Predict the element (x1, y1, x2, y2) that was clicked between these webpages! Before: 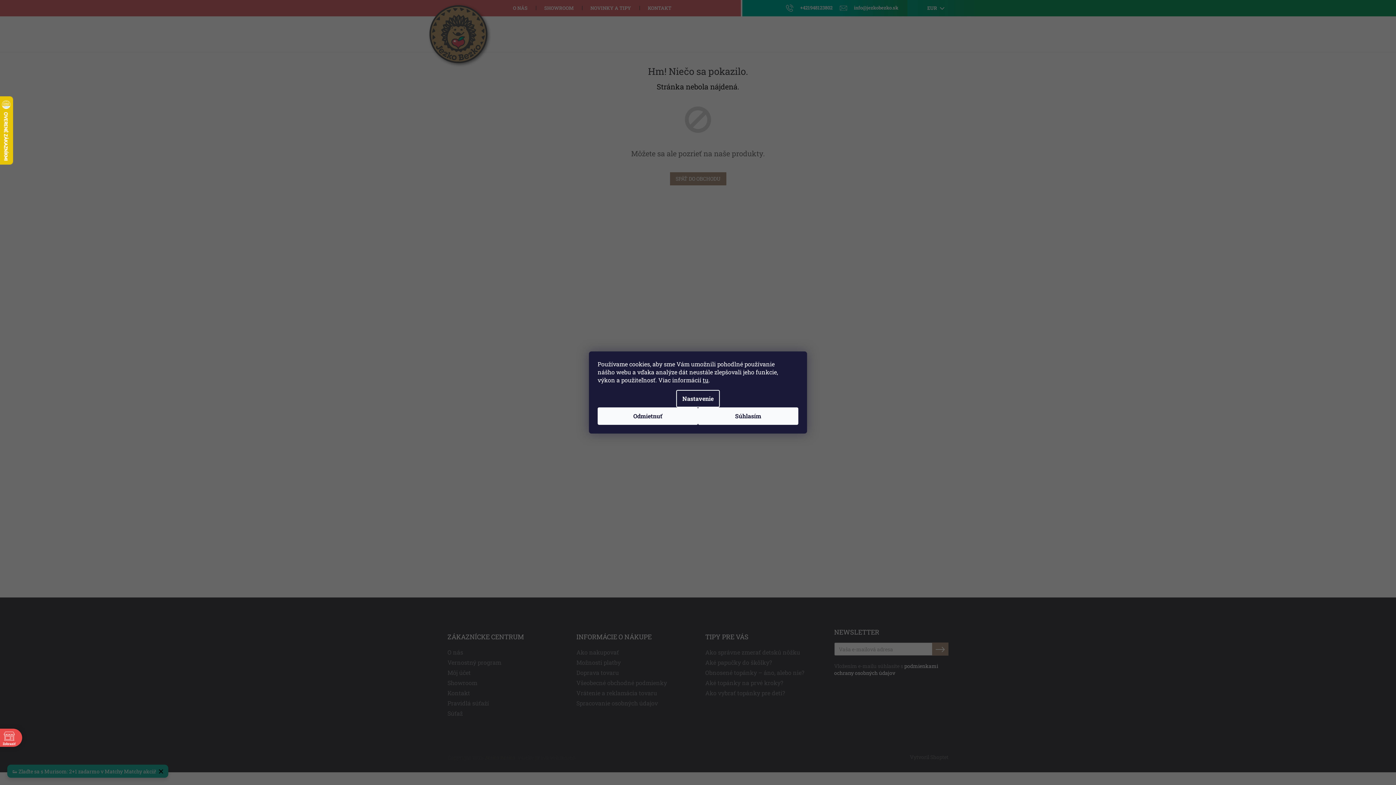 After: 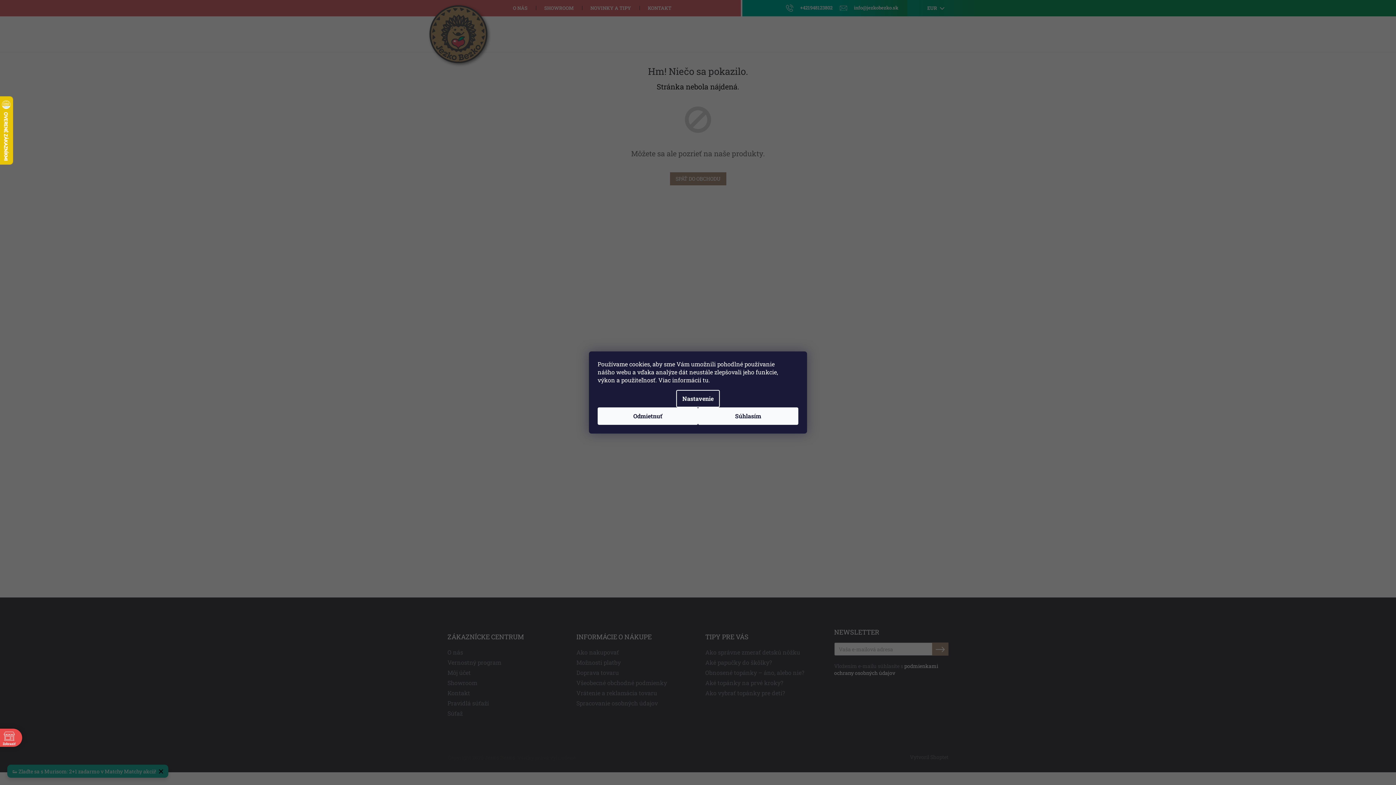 Action: label: tu bbox: (702, 376, 708, 384)